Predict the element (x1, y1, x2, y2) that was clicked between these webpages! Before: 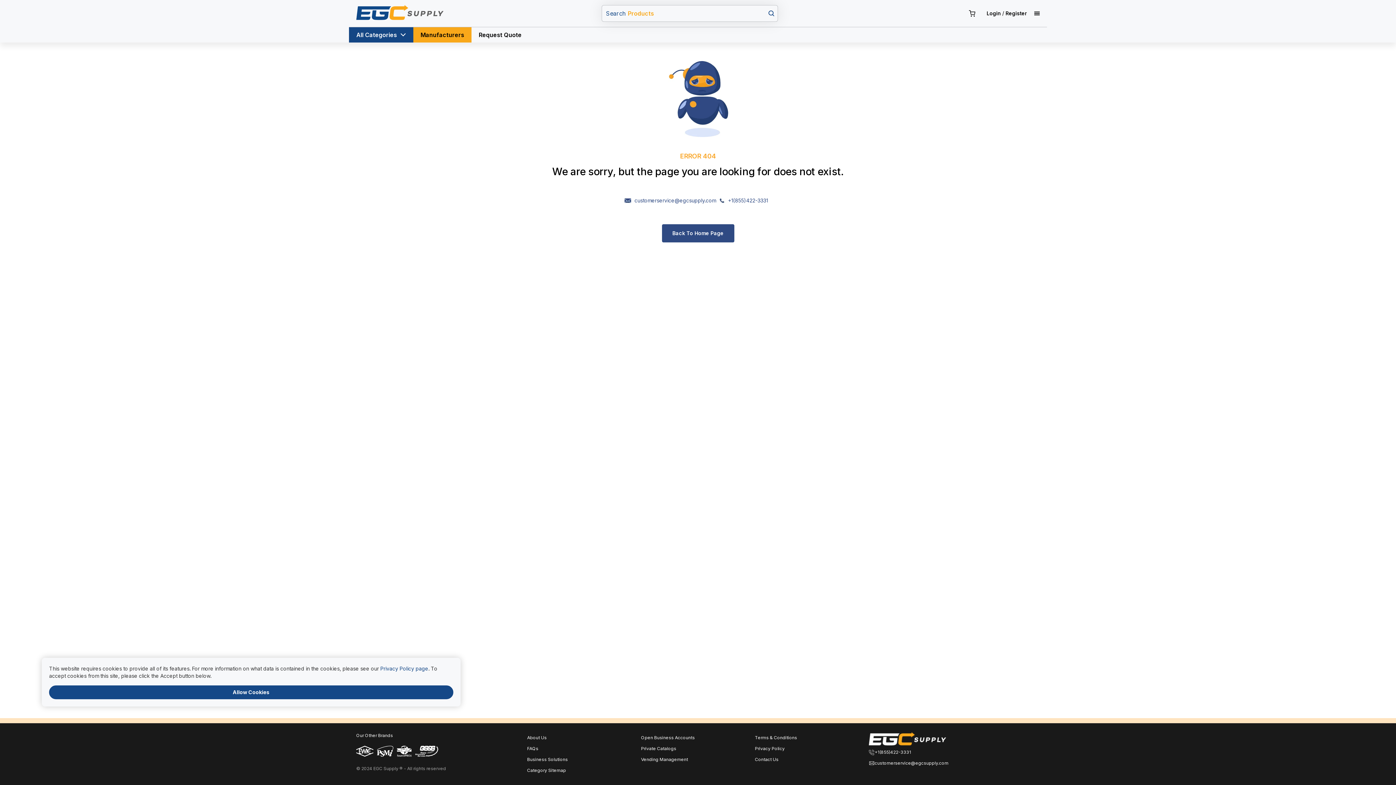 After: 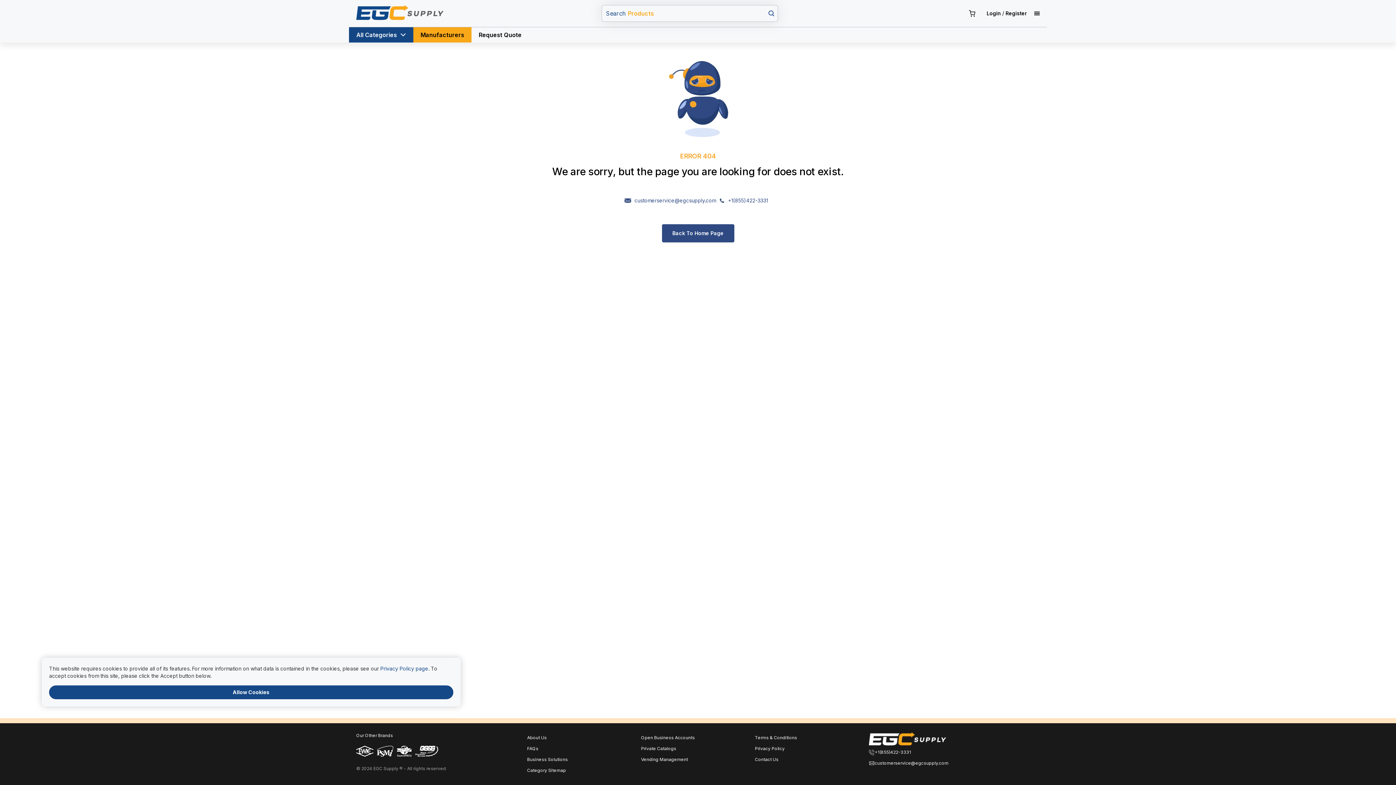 Action: bbox: (397, 752, 415, 758)